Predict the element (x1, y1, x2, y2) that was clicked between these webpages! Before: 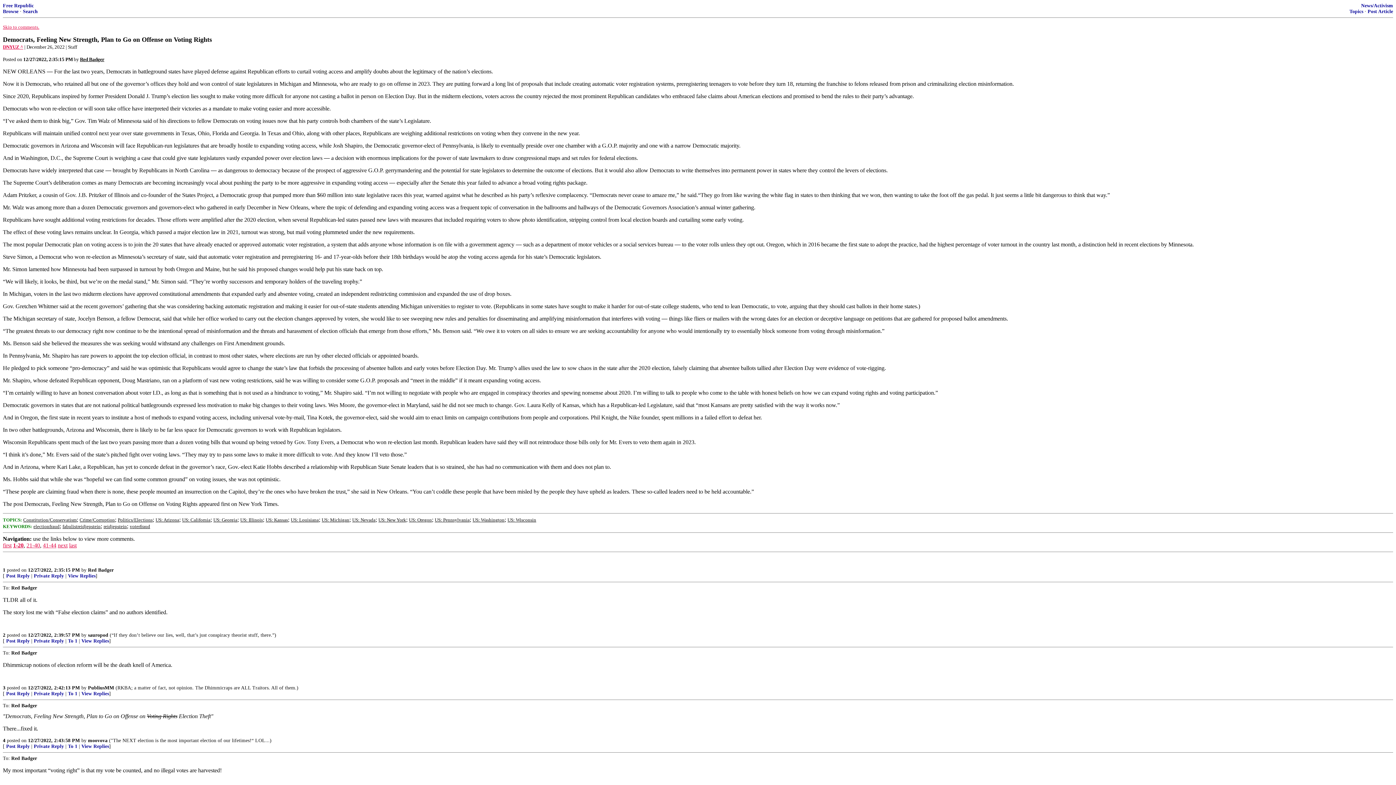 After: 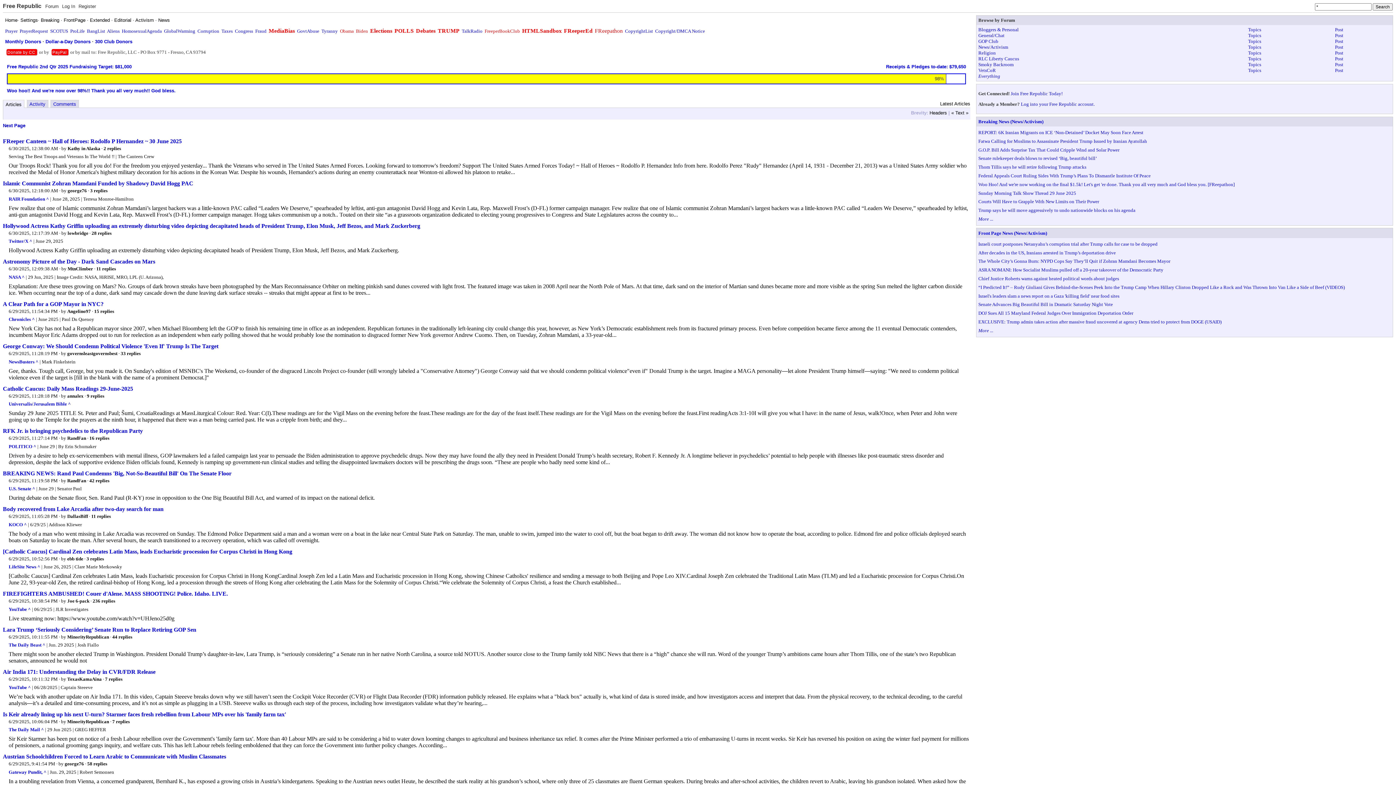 Action: label: Browse bbox: (2, 8, 18, 14)